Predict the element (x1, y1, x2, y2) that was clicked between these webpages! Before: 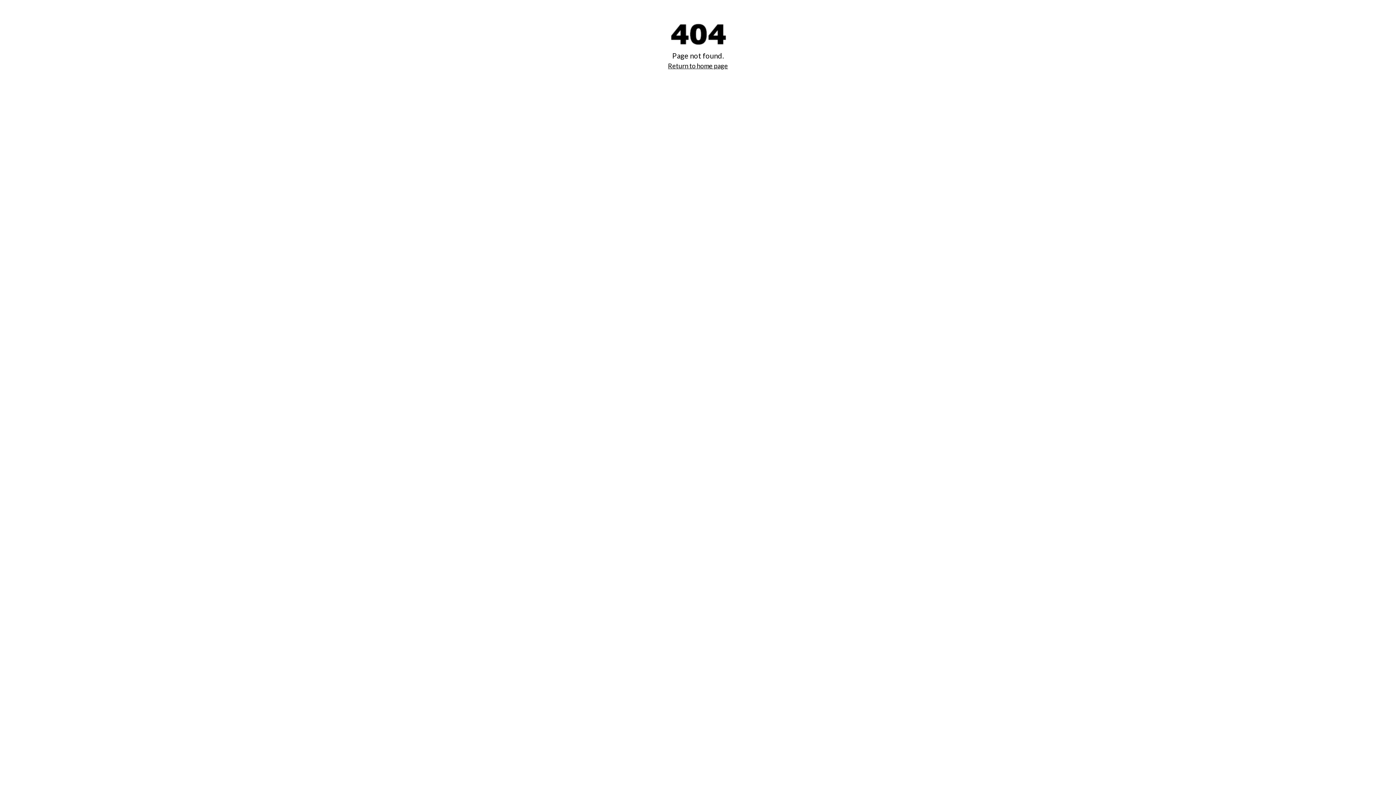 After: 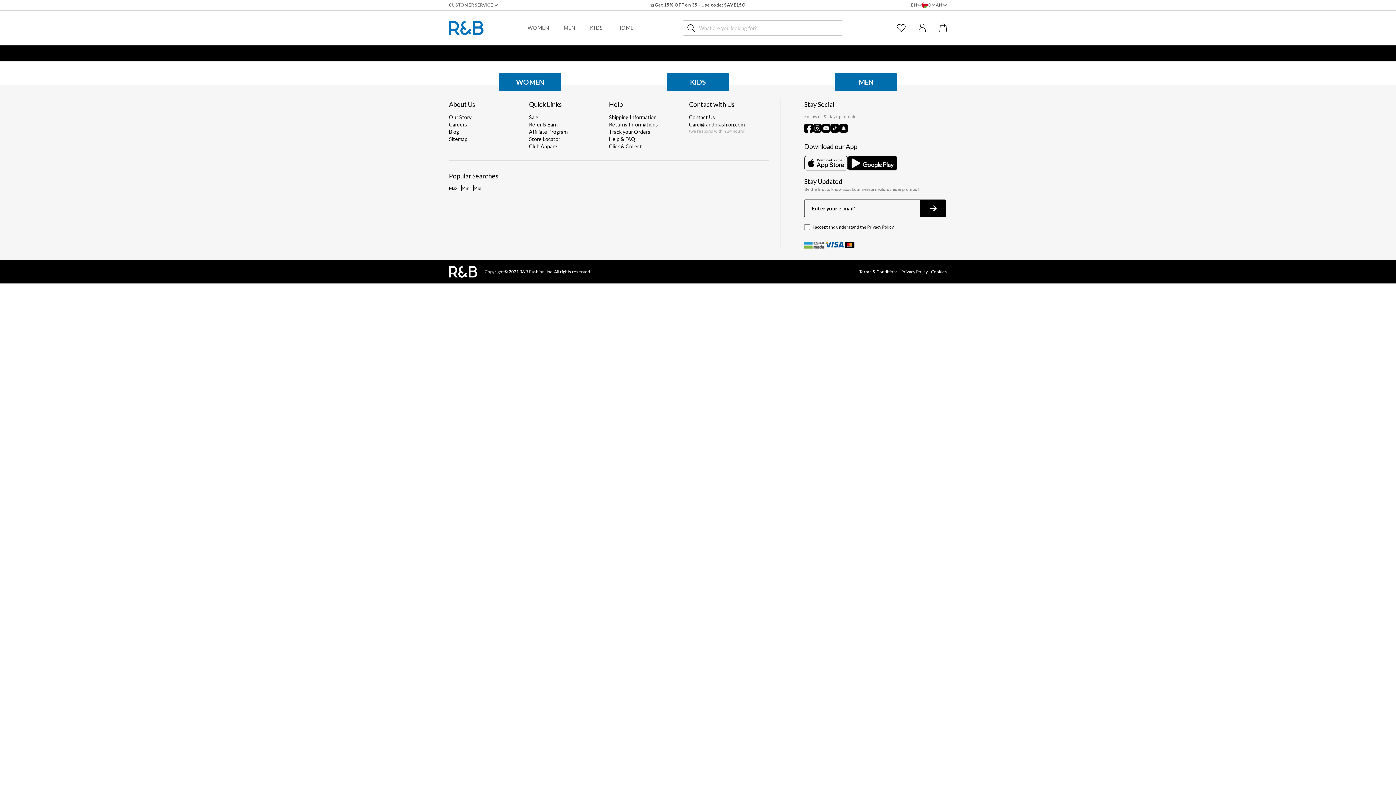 Action: bbox: (668, 61, 728, 69) label: Return to home page